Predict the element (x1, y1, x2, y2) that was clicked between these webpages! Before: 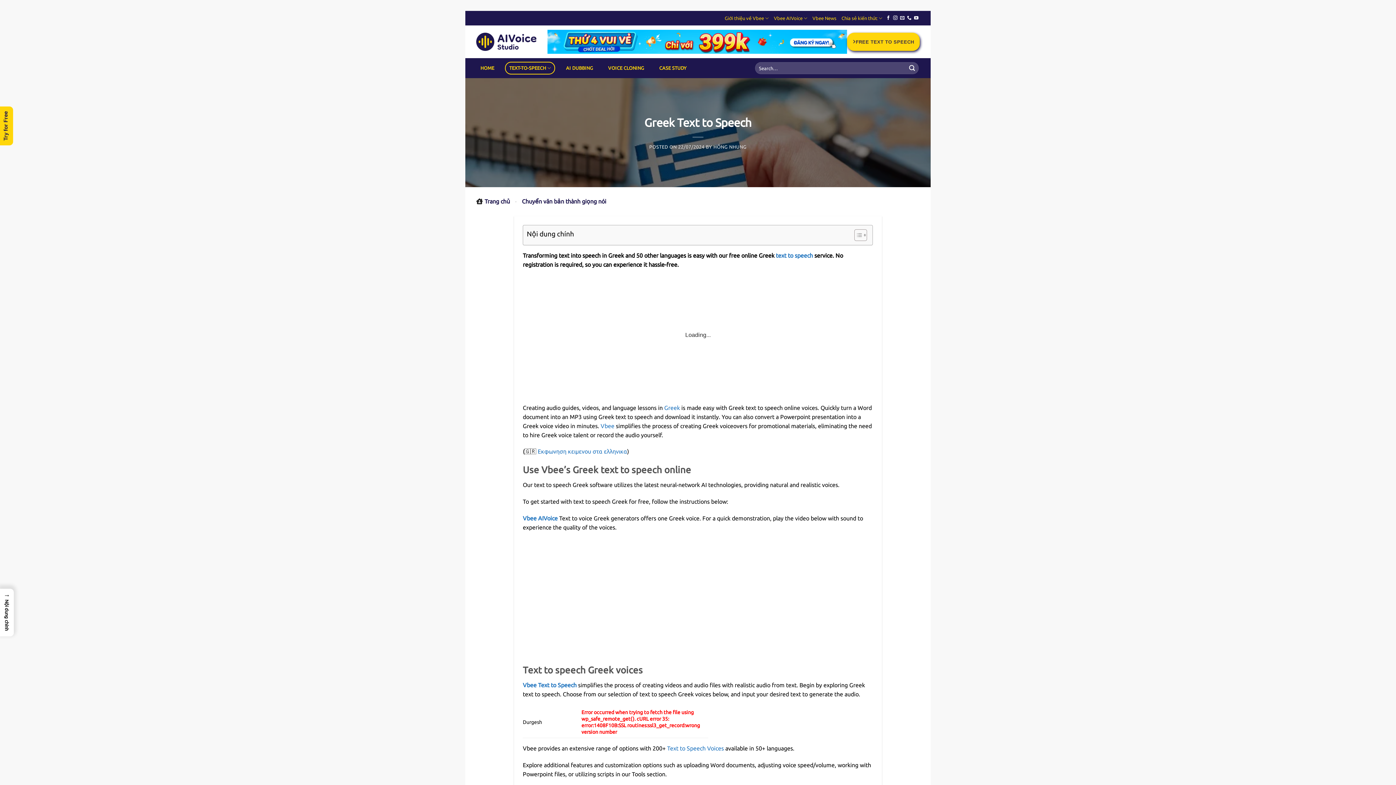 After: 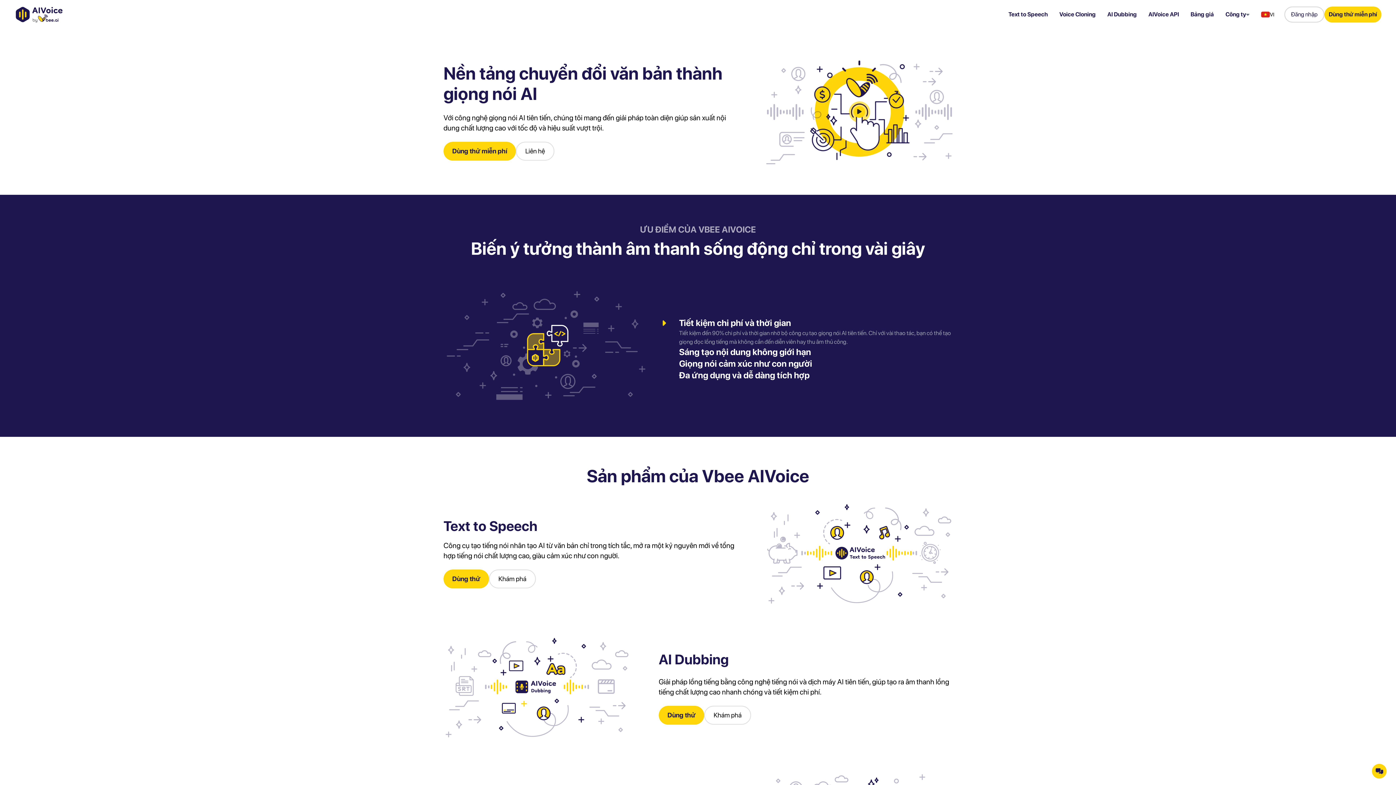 Action: bbox: (774, 10, 807, 25) label: Vbee AIVoice